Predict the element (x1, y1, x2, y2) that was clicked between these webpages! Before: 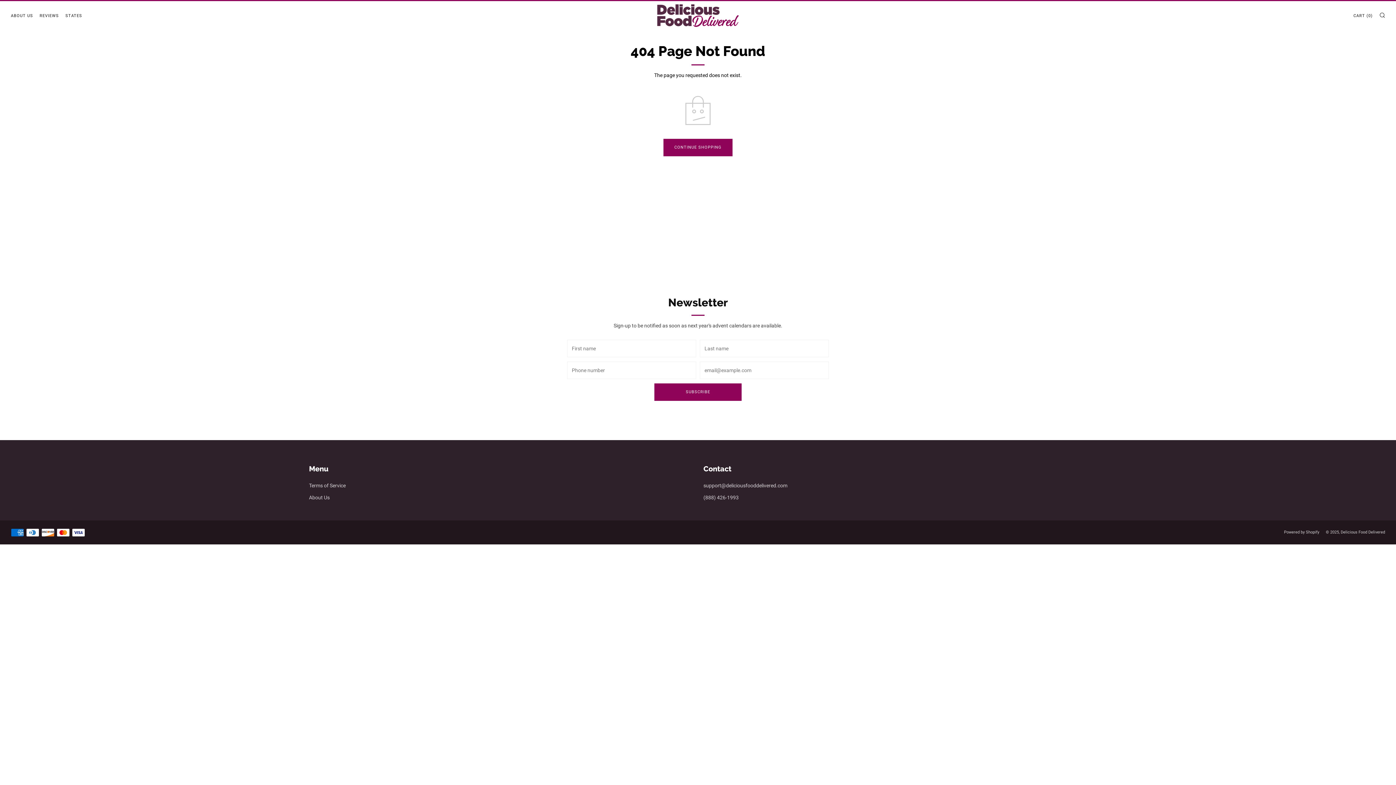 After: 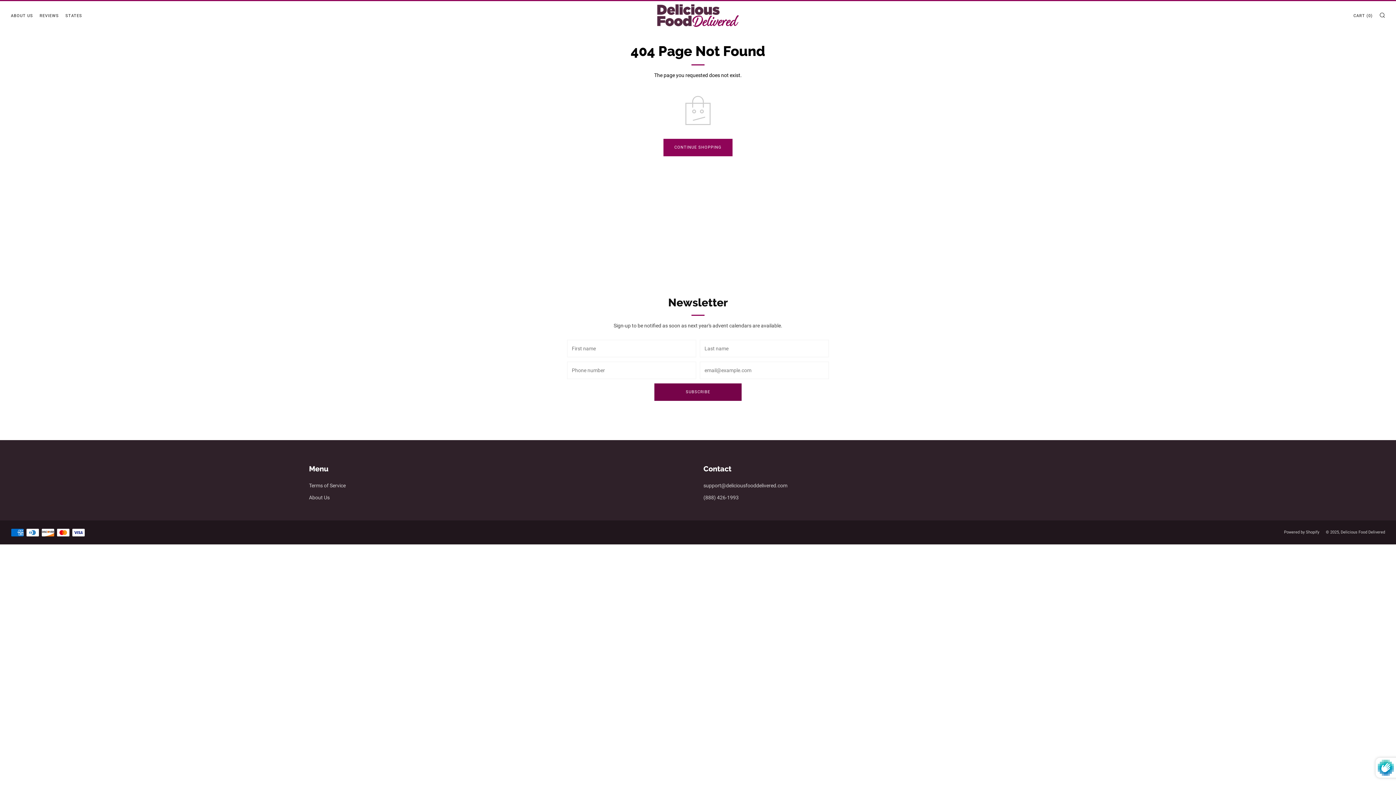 Action: bbox: (654, 383, 741, 401) label: SUBSCRIBE